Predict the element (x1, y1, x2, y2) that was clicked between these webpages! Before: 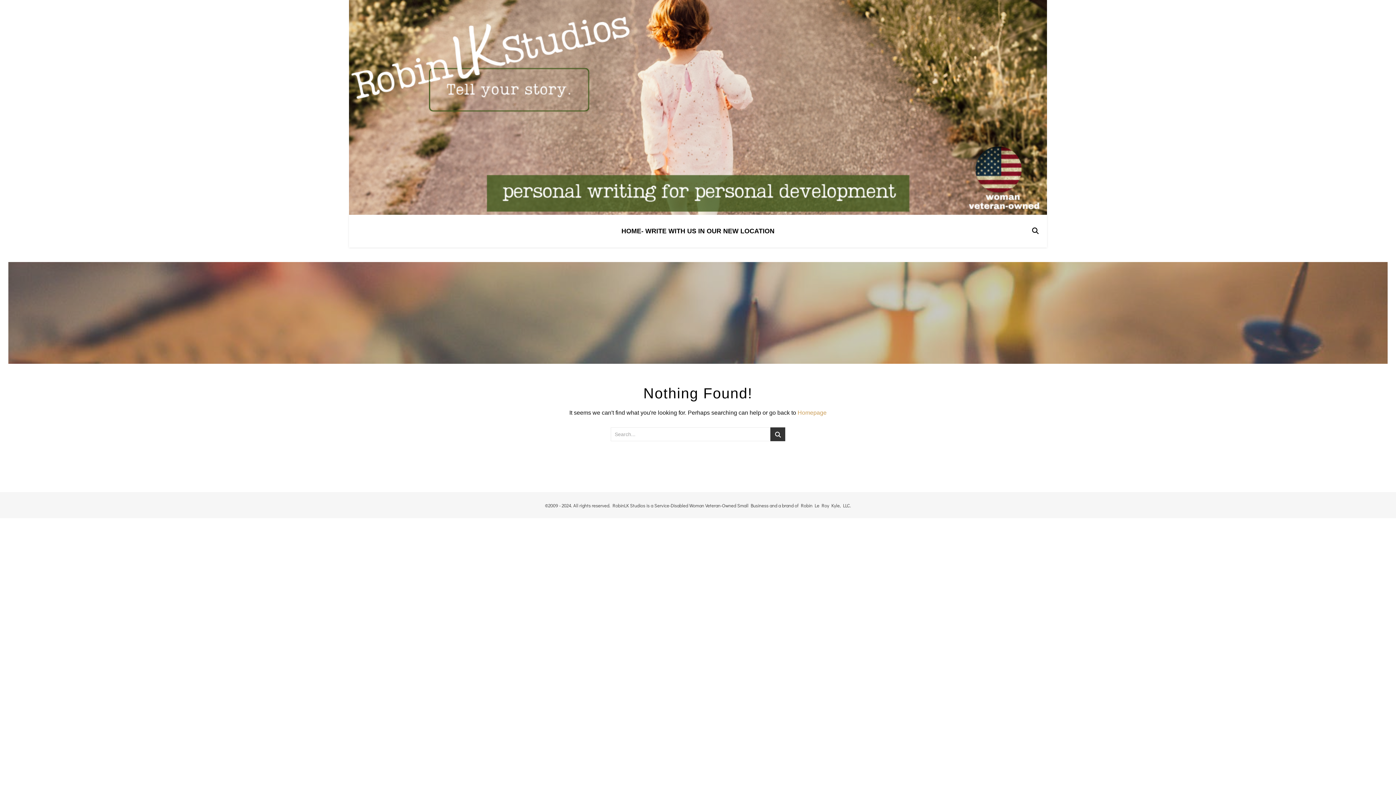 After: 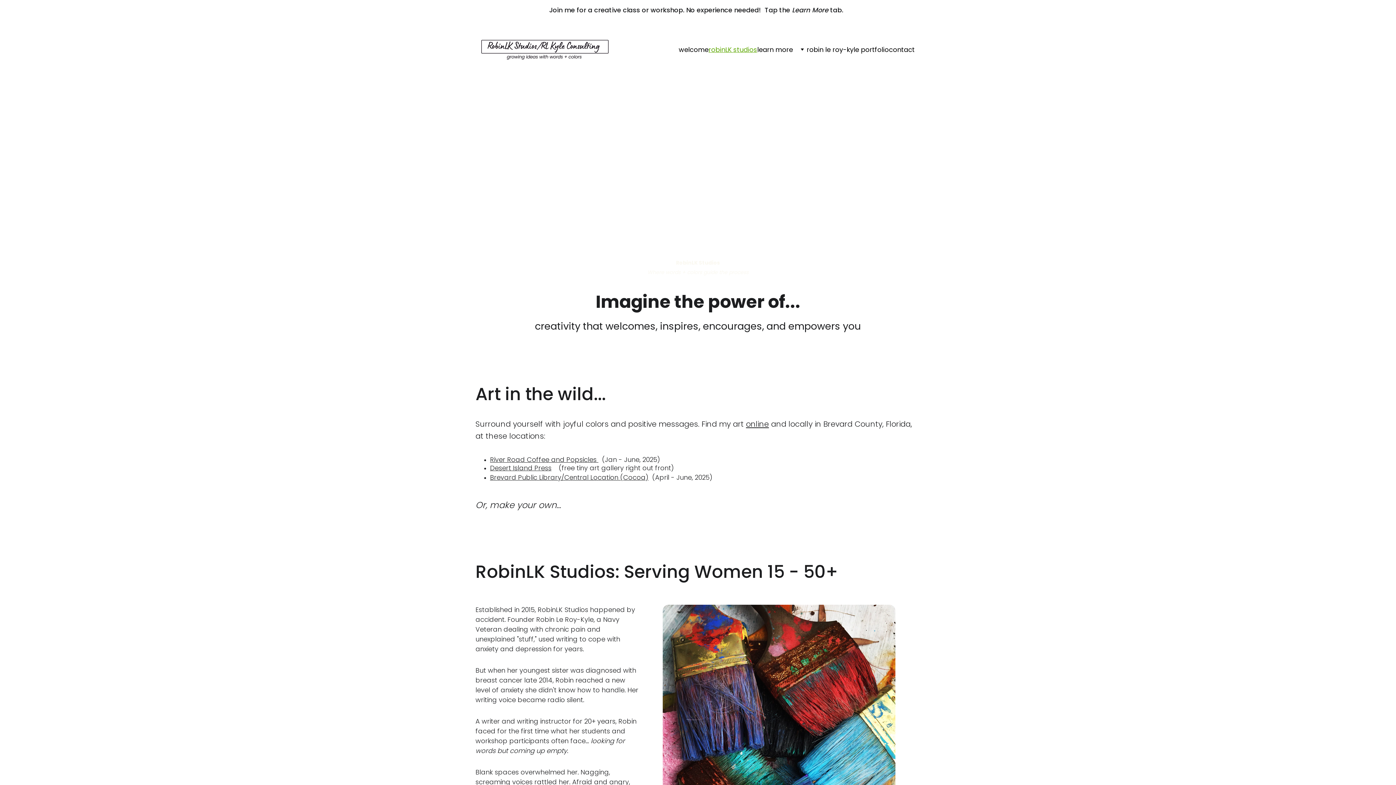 Action: label: Homepage bbox: (797, 409, 826, 415)